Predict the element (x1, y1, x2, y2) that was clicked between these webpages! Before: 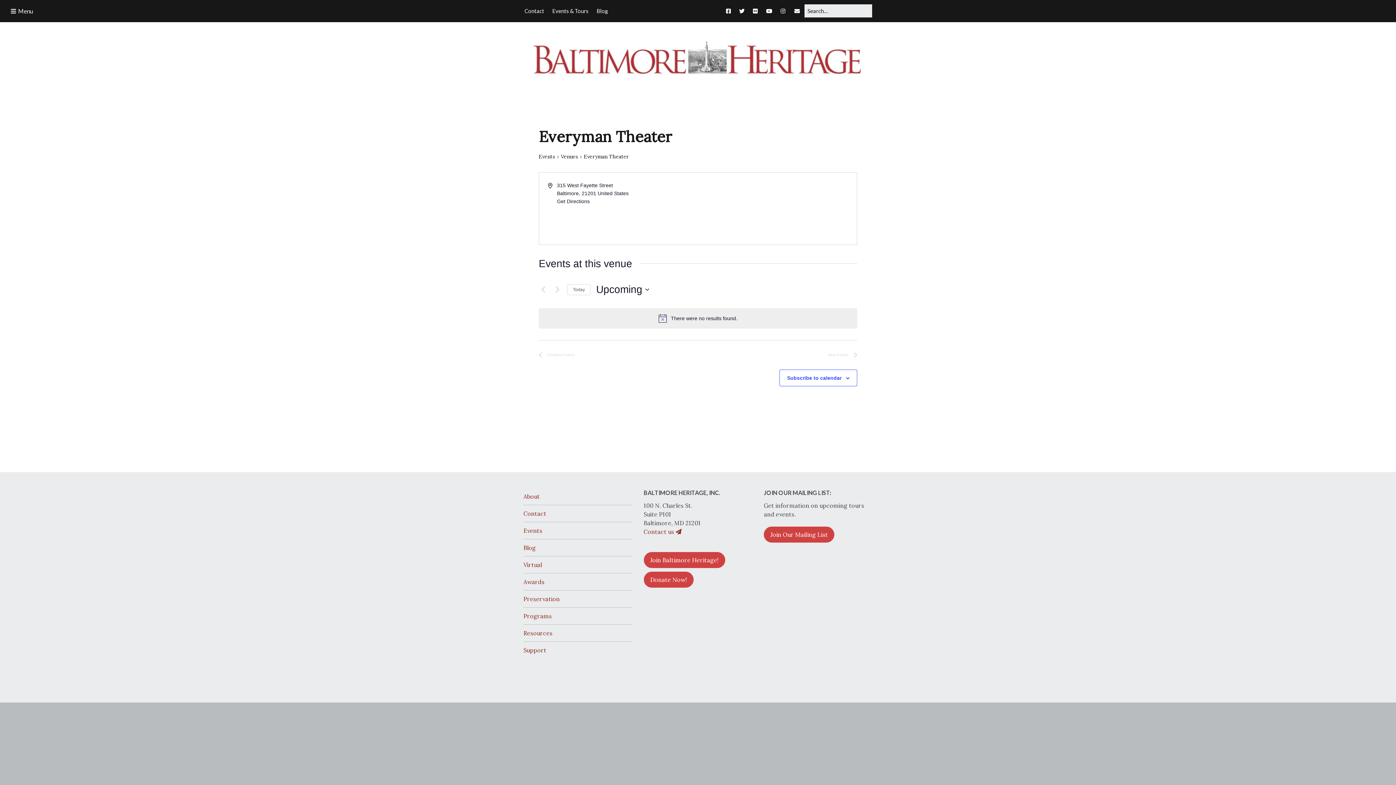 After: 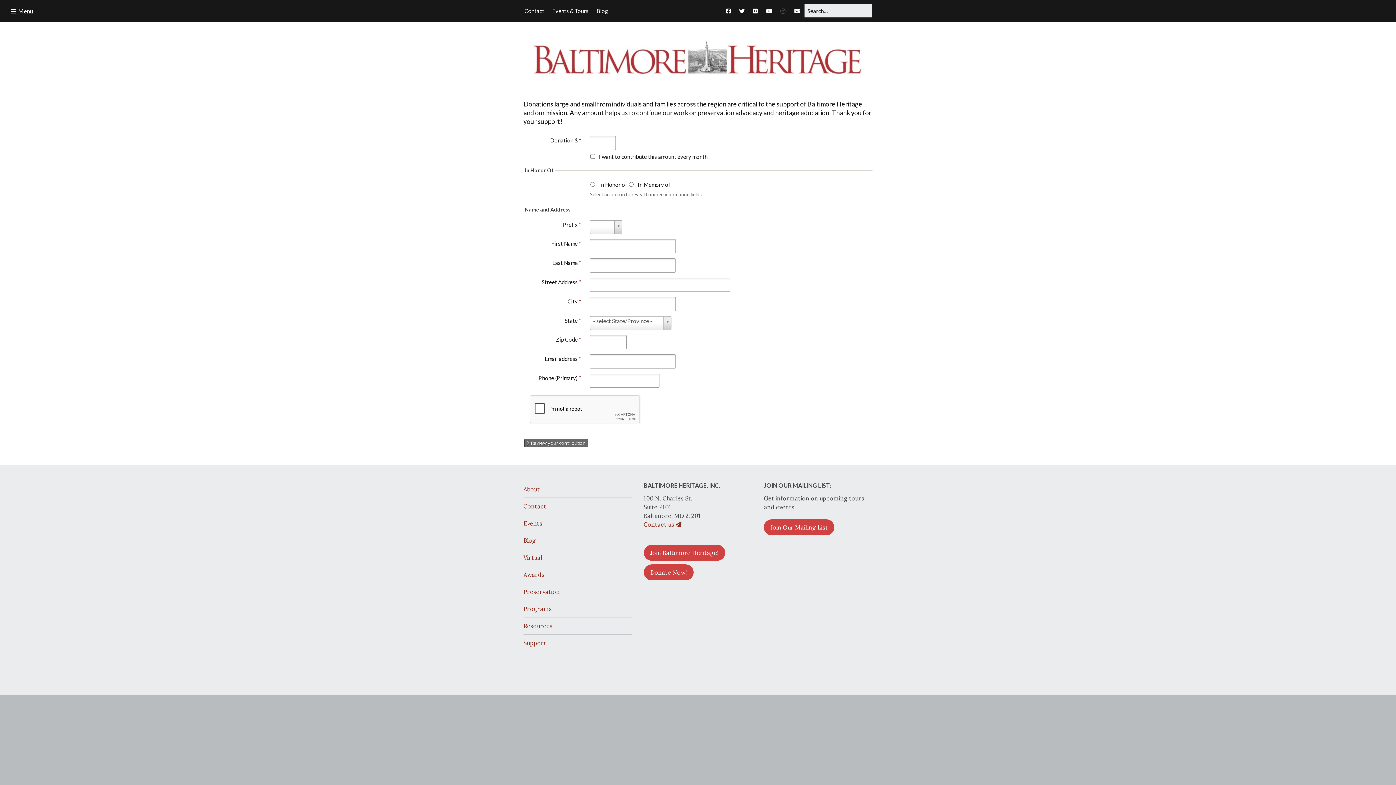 Action: bbox: (643, 572, 693, 588) label: Donate Now!